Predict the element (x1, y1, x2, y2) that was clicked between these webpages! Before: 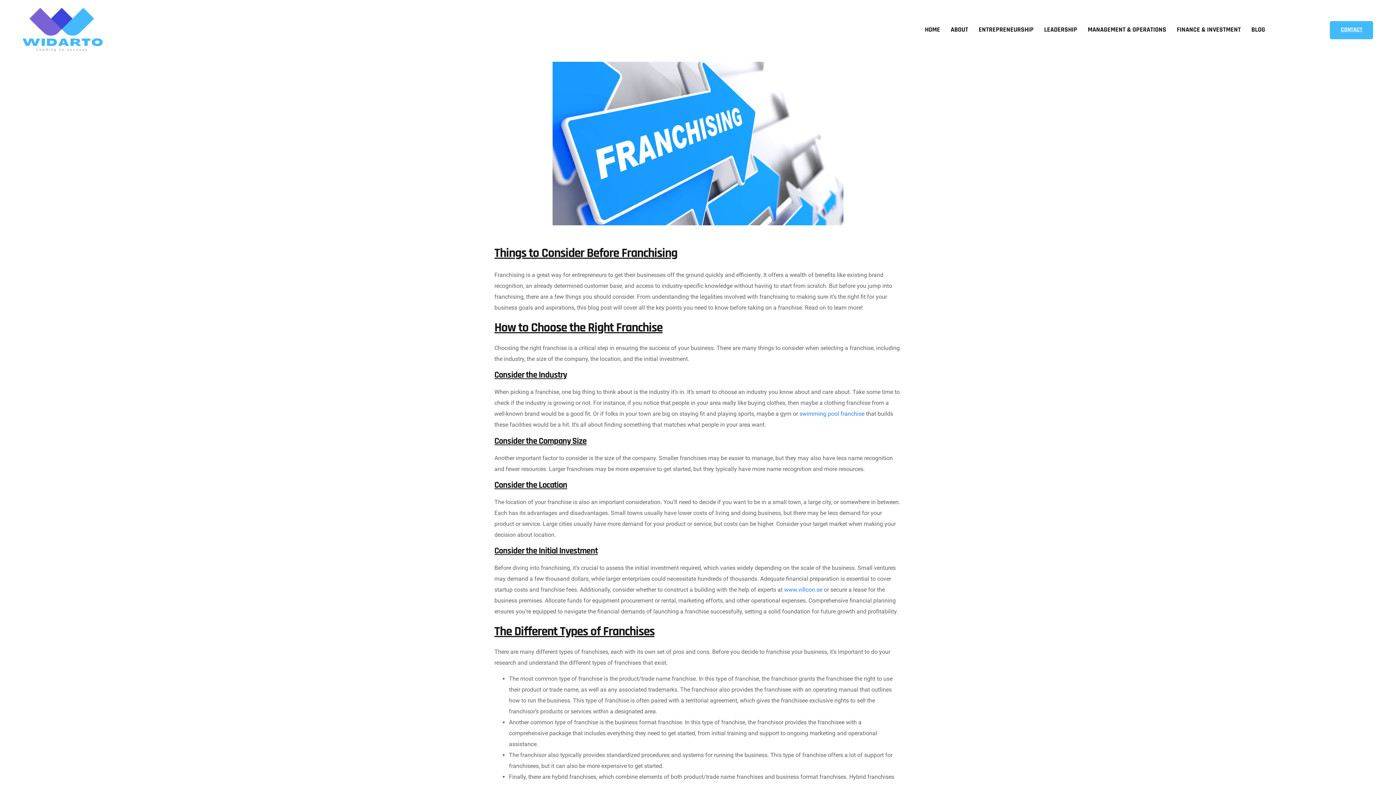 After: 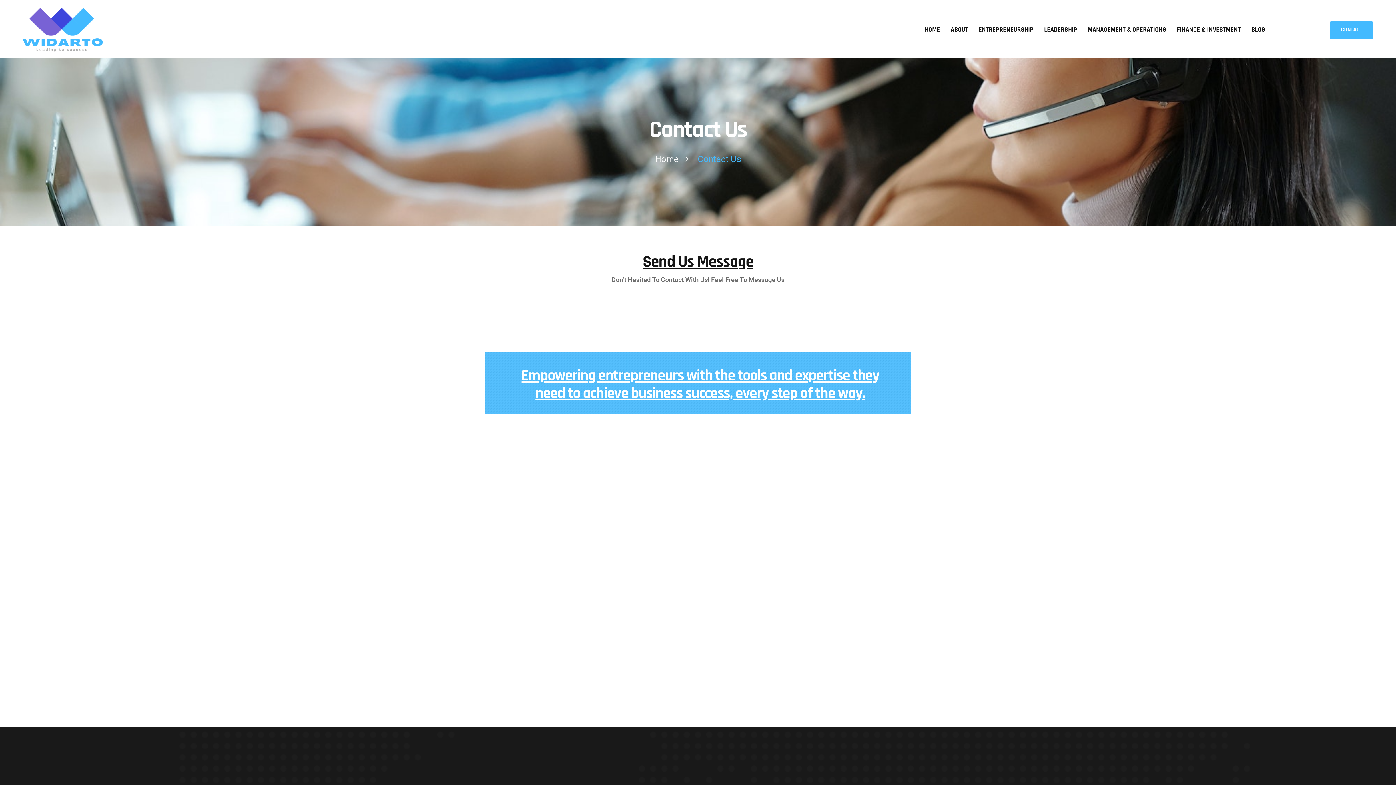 Action: label: CONTACT bbox: (1330, 20, 1373, 39)